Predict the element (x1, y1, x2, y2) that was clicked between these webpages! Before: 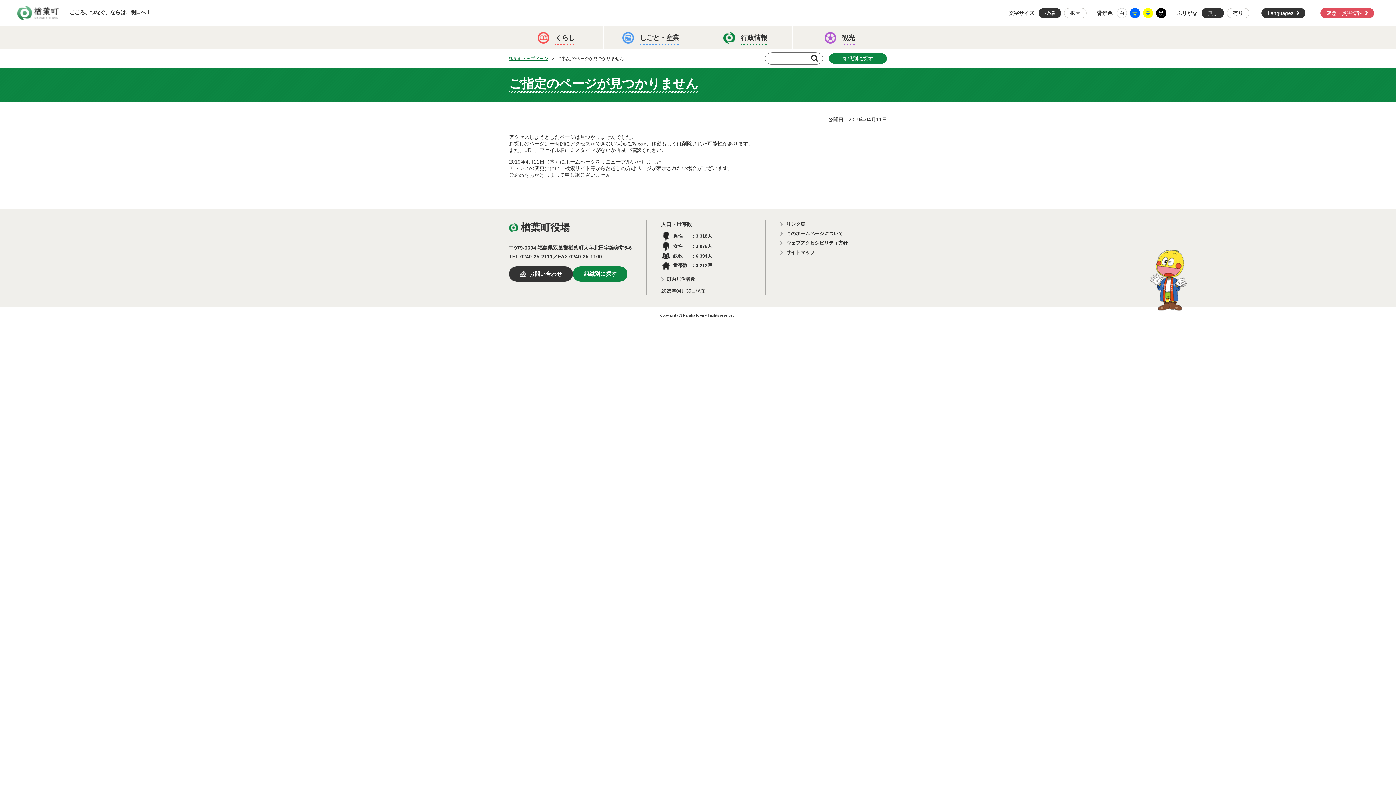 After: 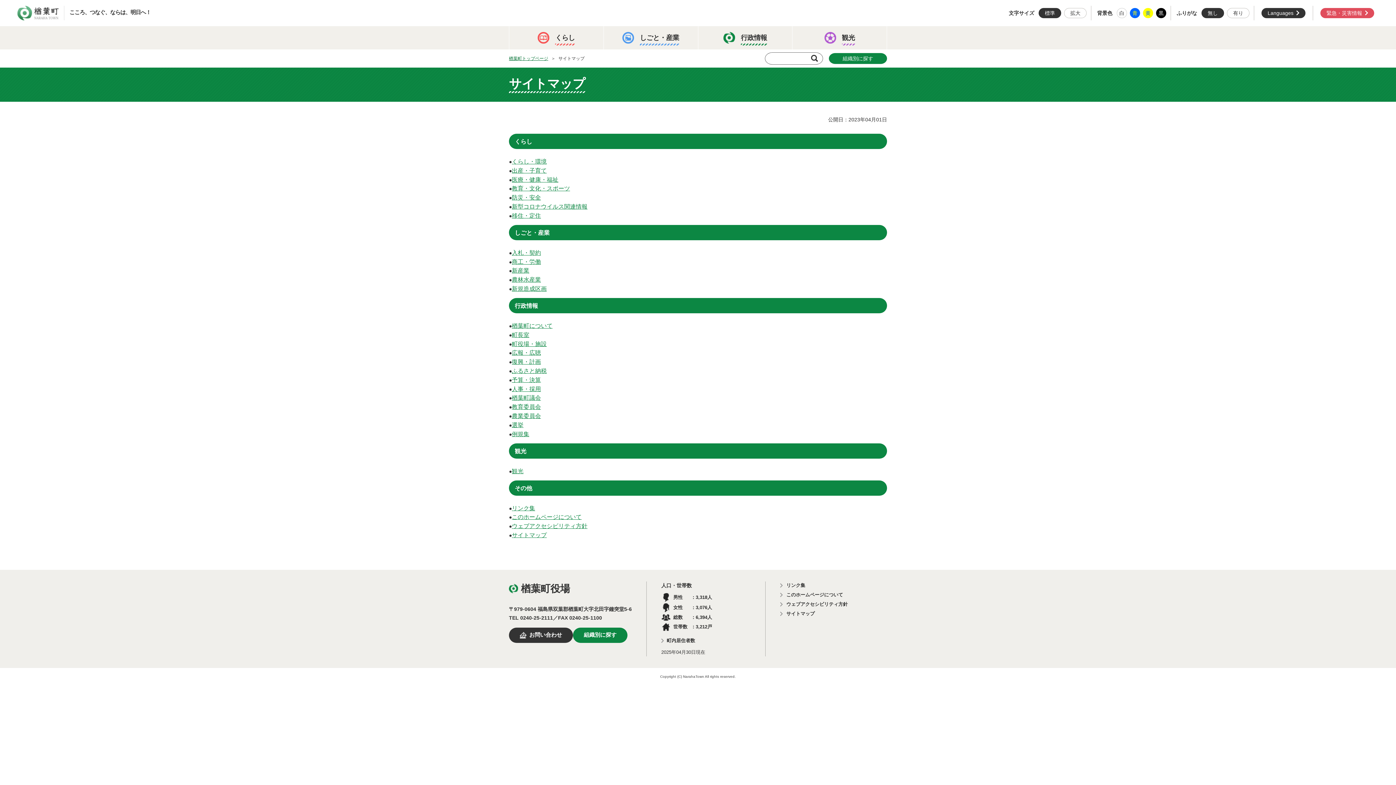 Action: label: サイトマップ bbox: (780, 248, 887, 256)